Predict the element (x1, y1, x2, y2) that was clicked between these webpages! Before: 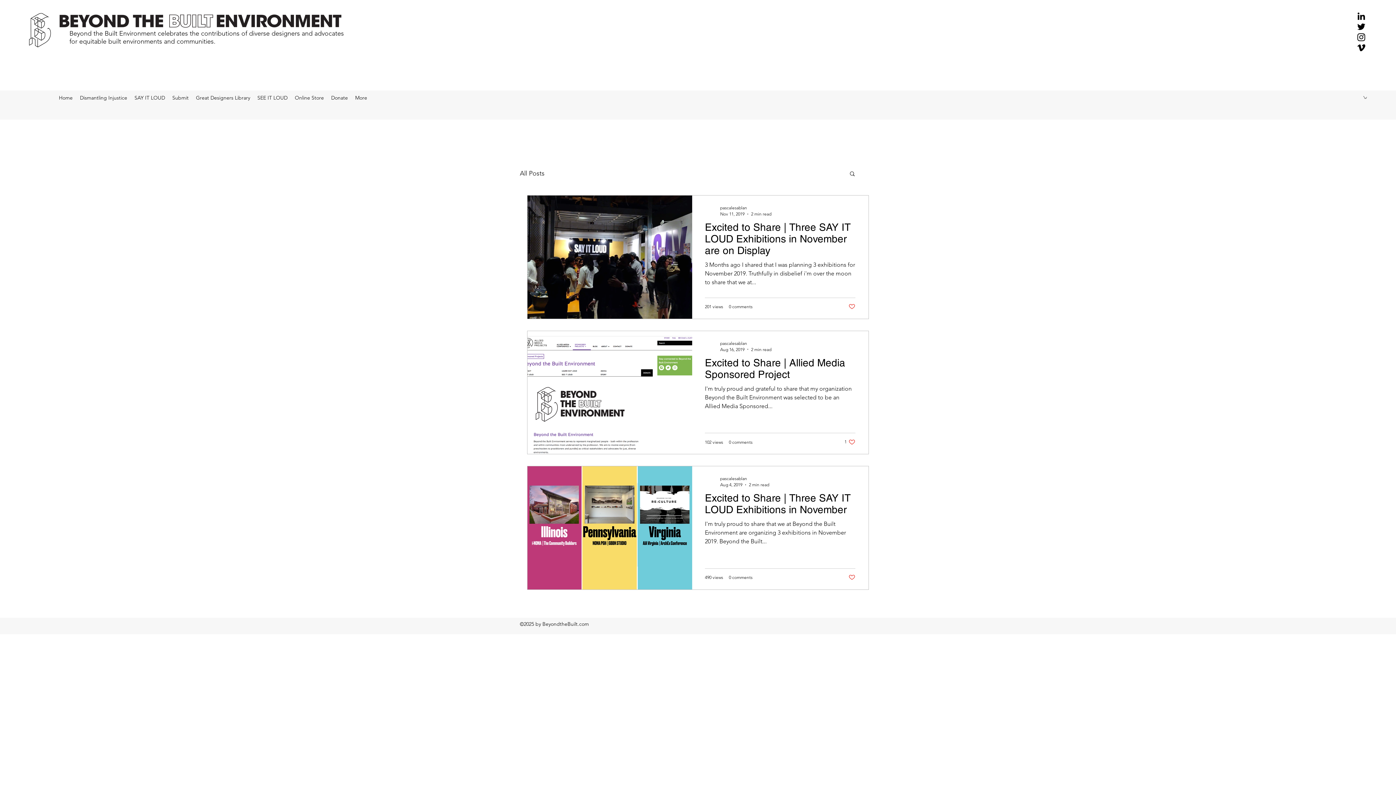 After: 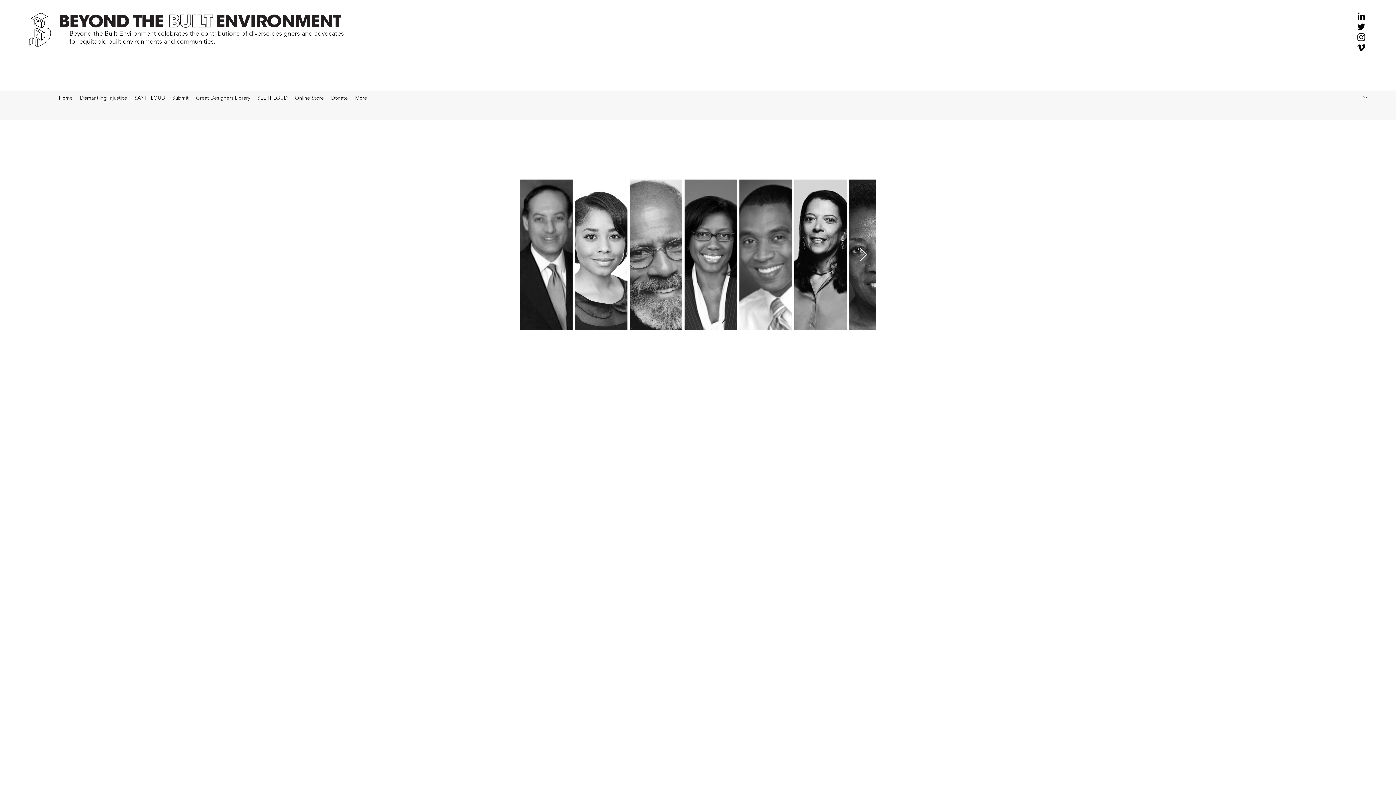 Action: bbox: (192, 92, 253, 103) label: Great Designers Library